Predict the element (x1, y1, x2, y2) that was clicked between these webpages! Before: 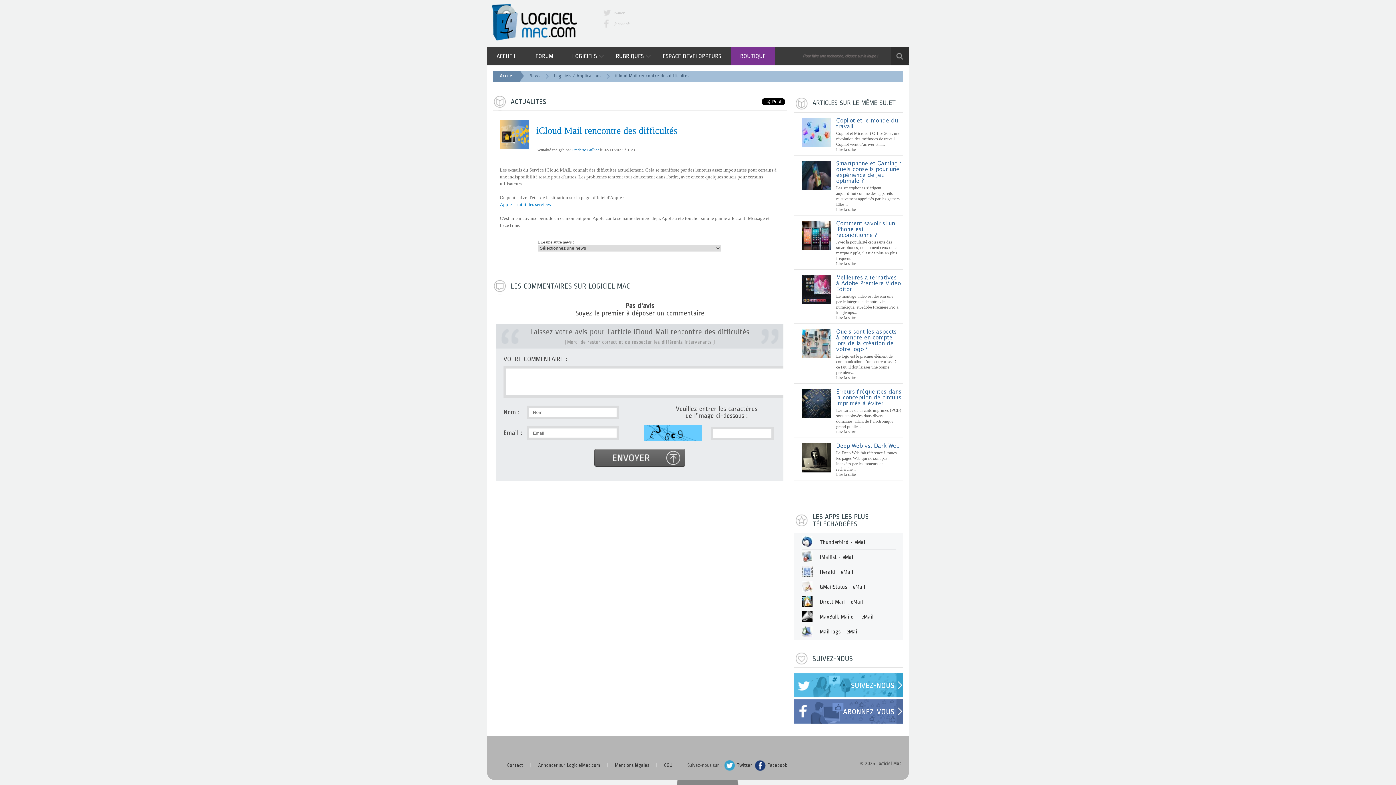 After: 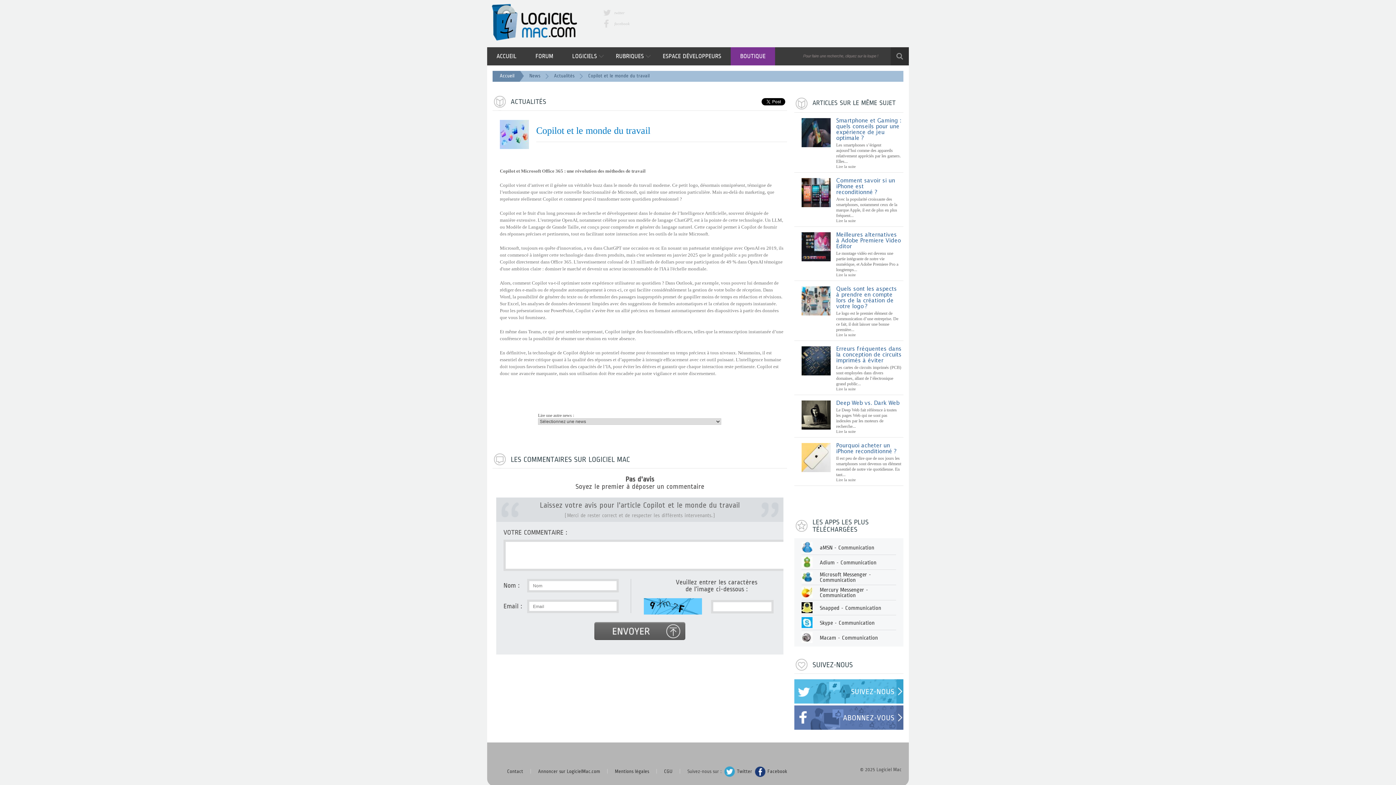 Action: bbox: (836, 118, 901, 129) label: Copilot et le monde du travail